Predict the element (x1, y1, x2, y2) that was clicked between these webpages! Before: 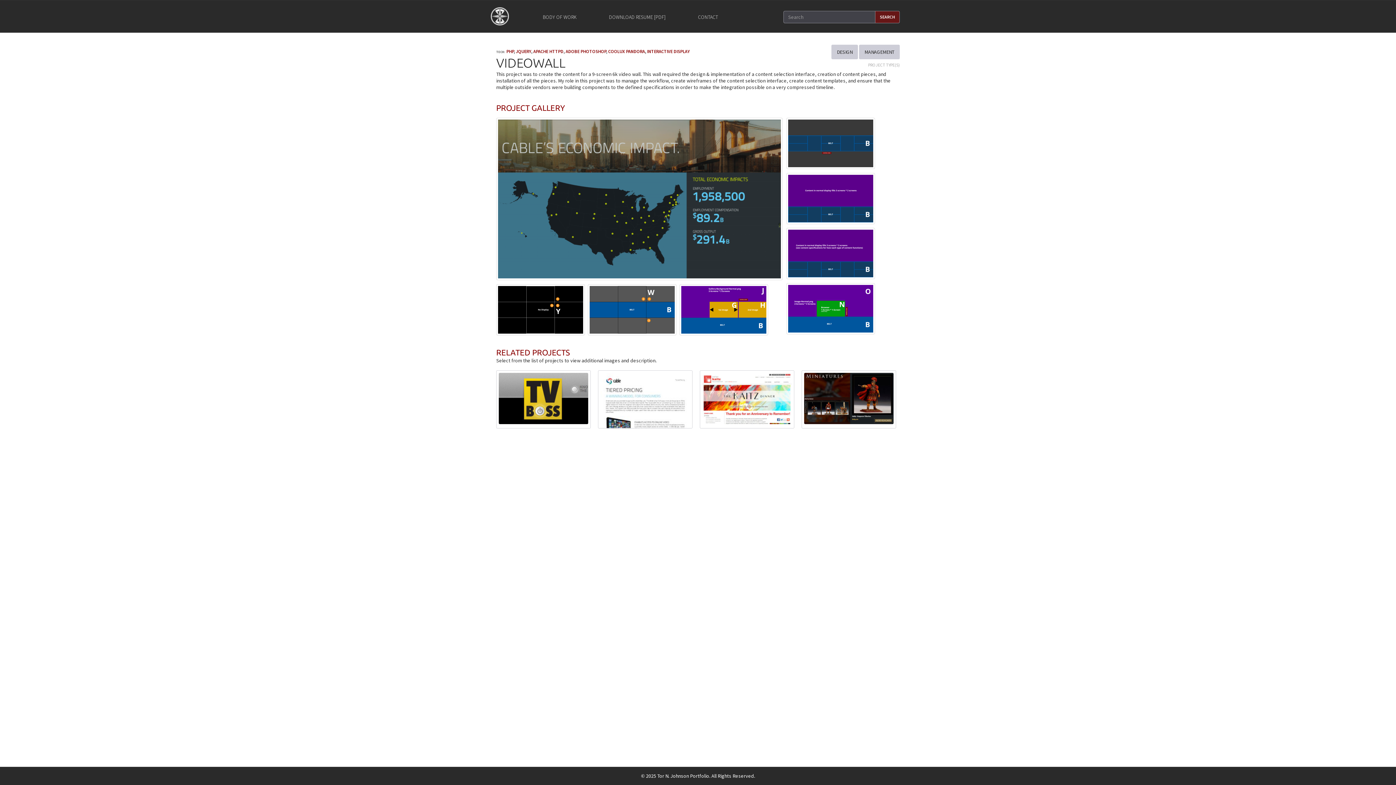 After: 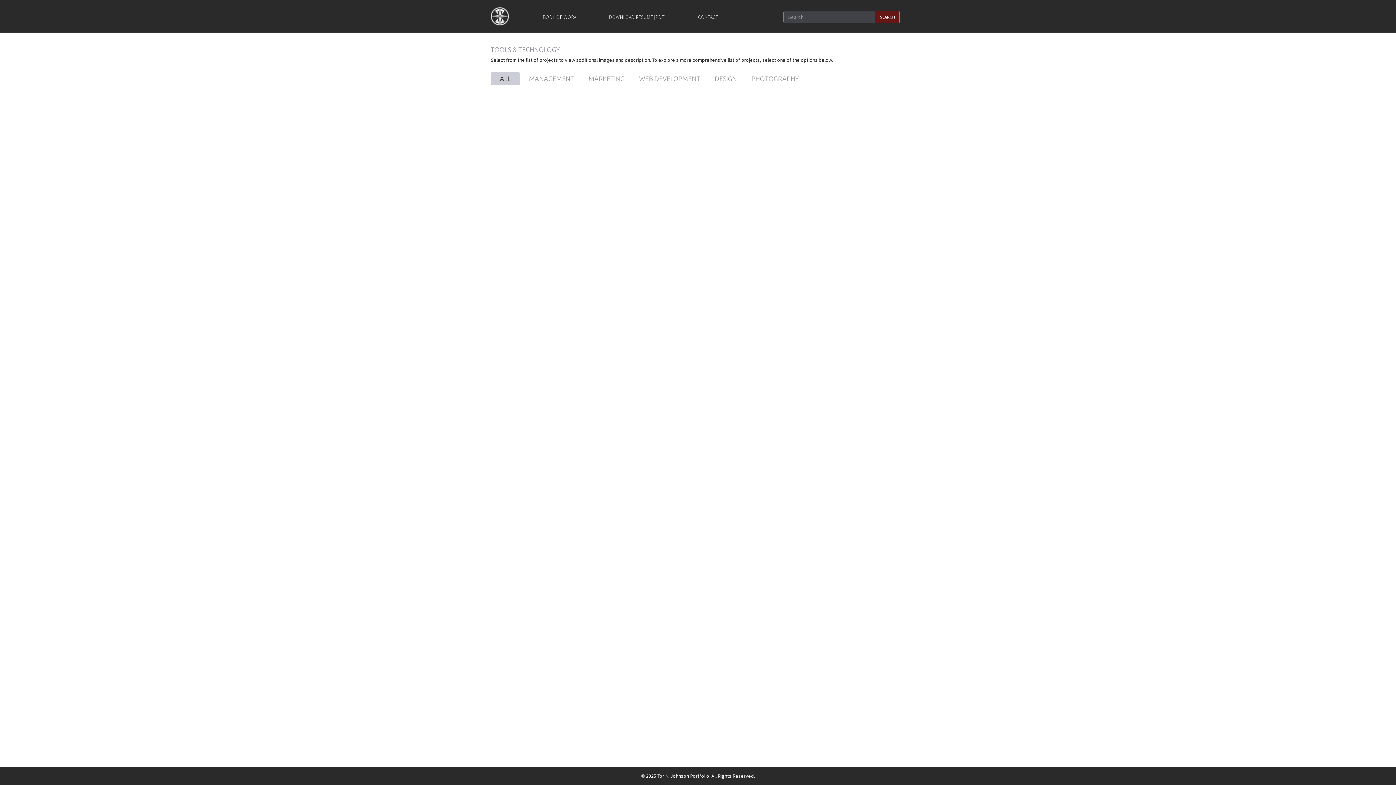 Action: bbox: (565, 48, 606, 54) label: ADOBE PHOTOSHOP